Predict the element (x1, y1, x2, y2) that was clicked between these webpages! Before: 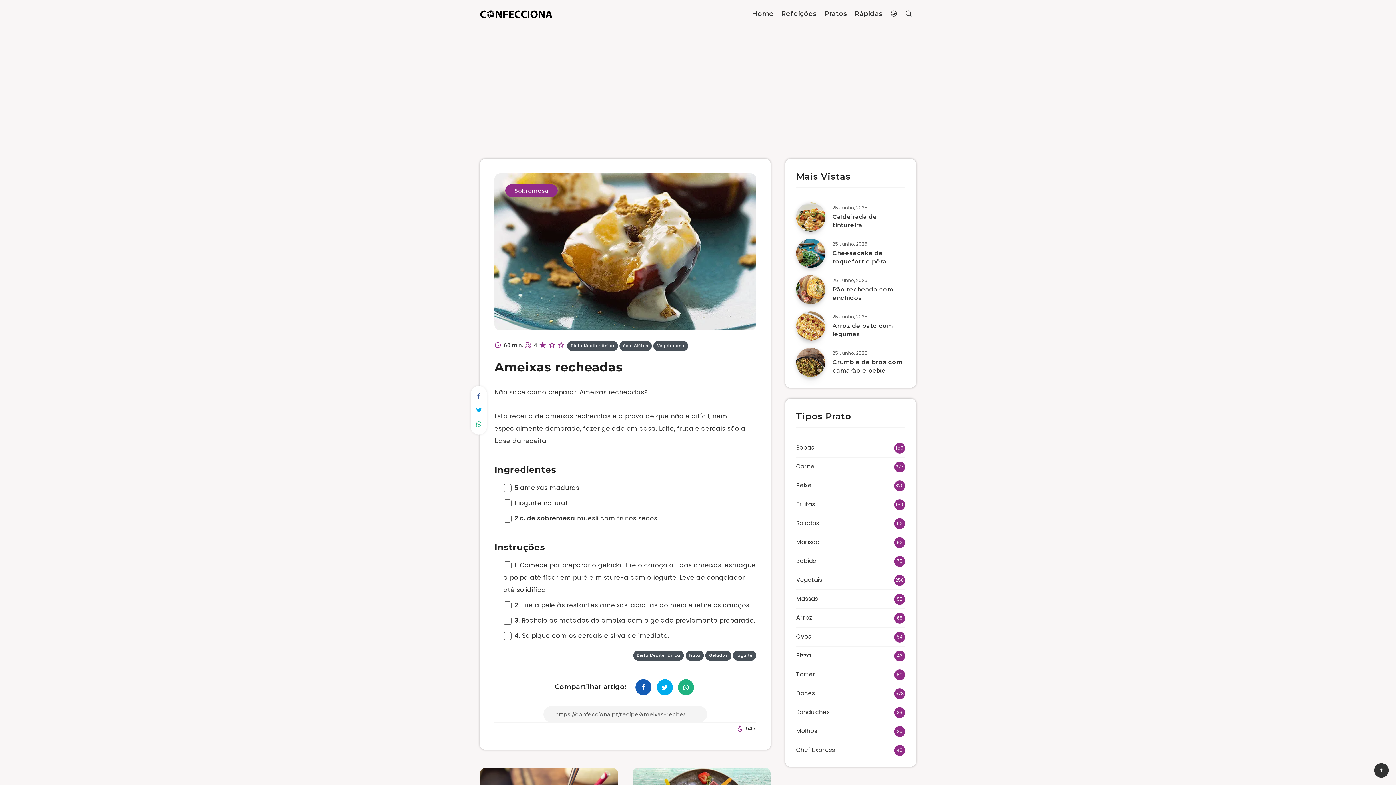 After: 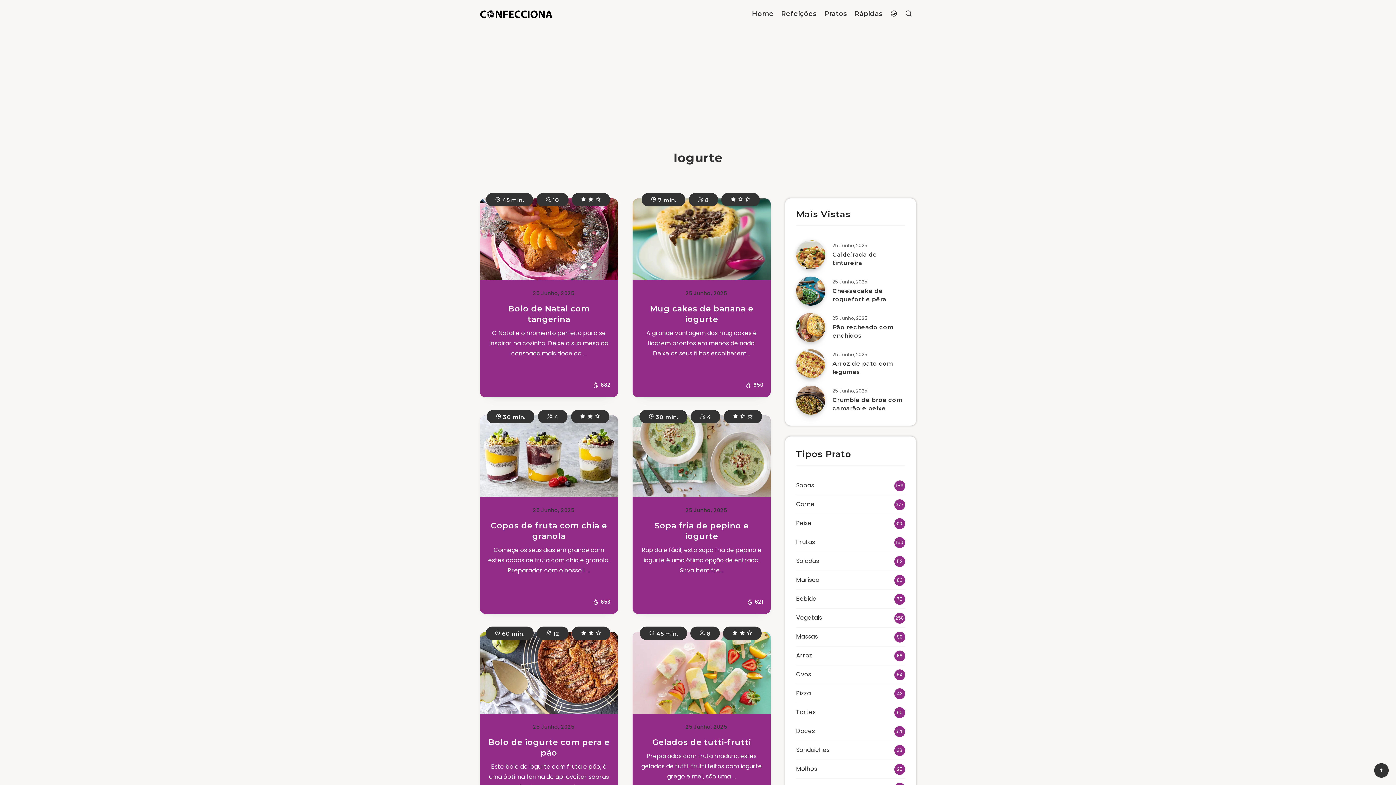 Action: bbox: (733, 651, 756, 658) label: Iogurte